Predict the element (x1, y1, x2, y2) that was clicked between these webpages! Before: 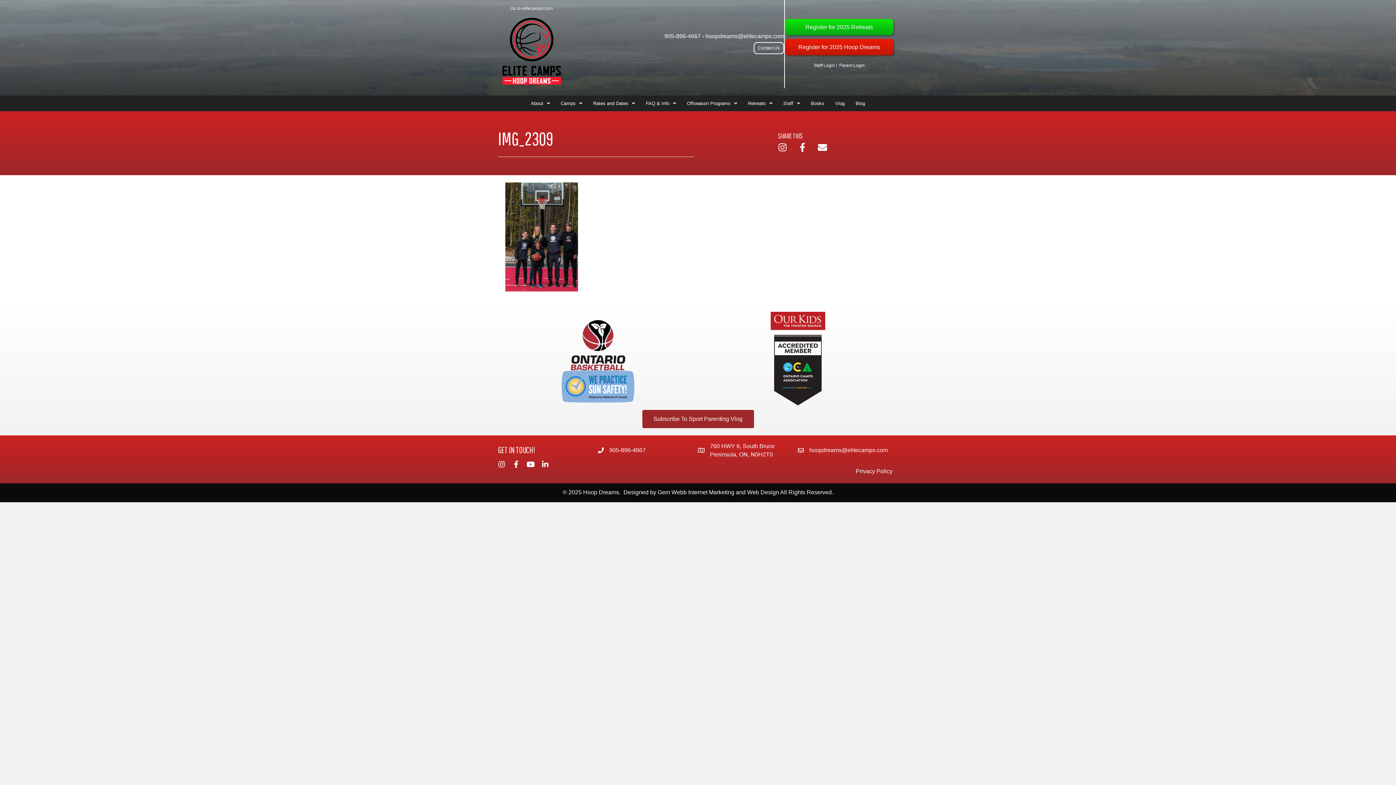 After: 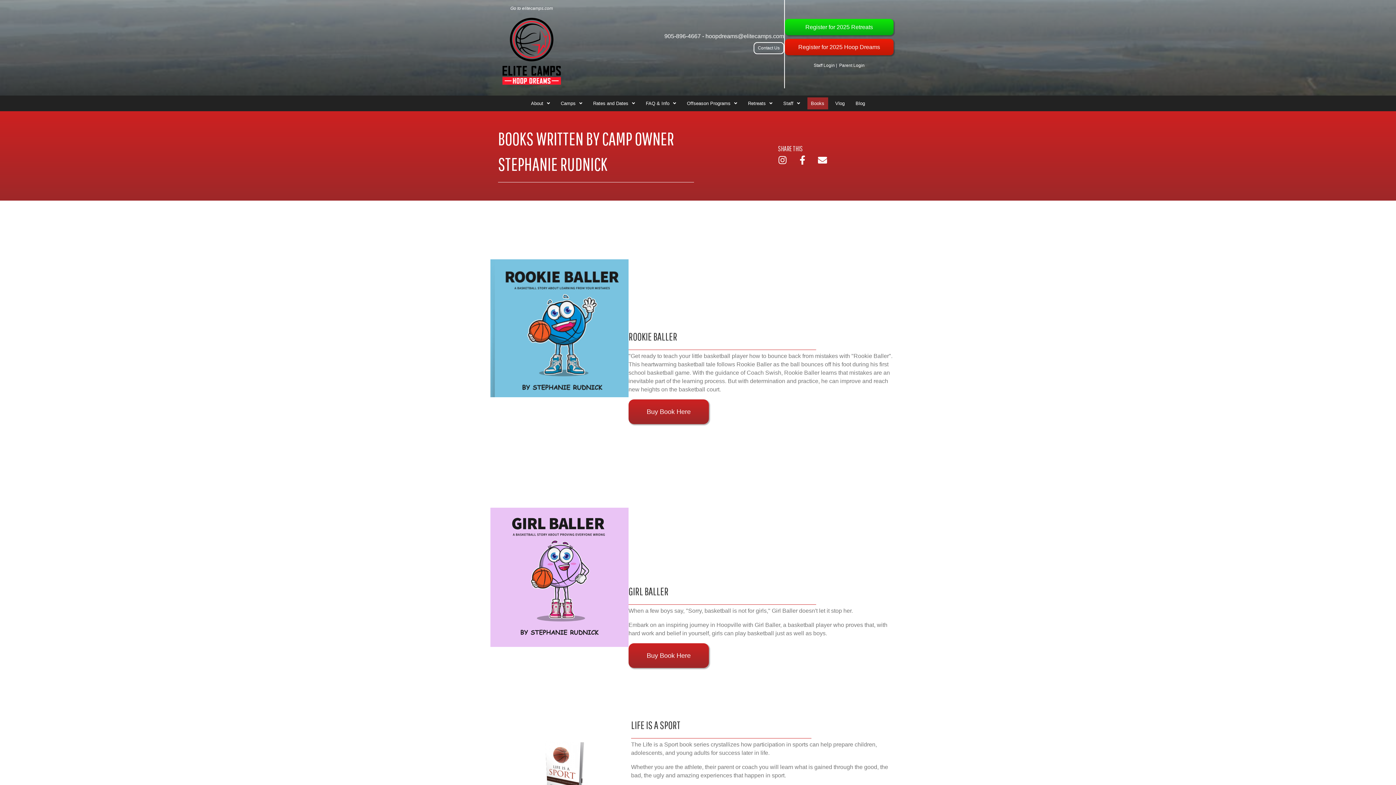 Action: label: Books bbox: (807, 97, 828, 109)